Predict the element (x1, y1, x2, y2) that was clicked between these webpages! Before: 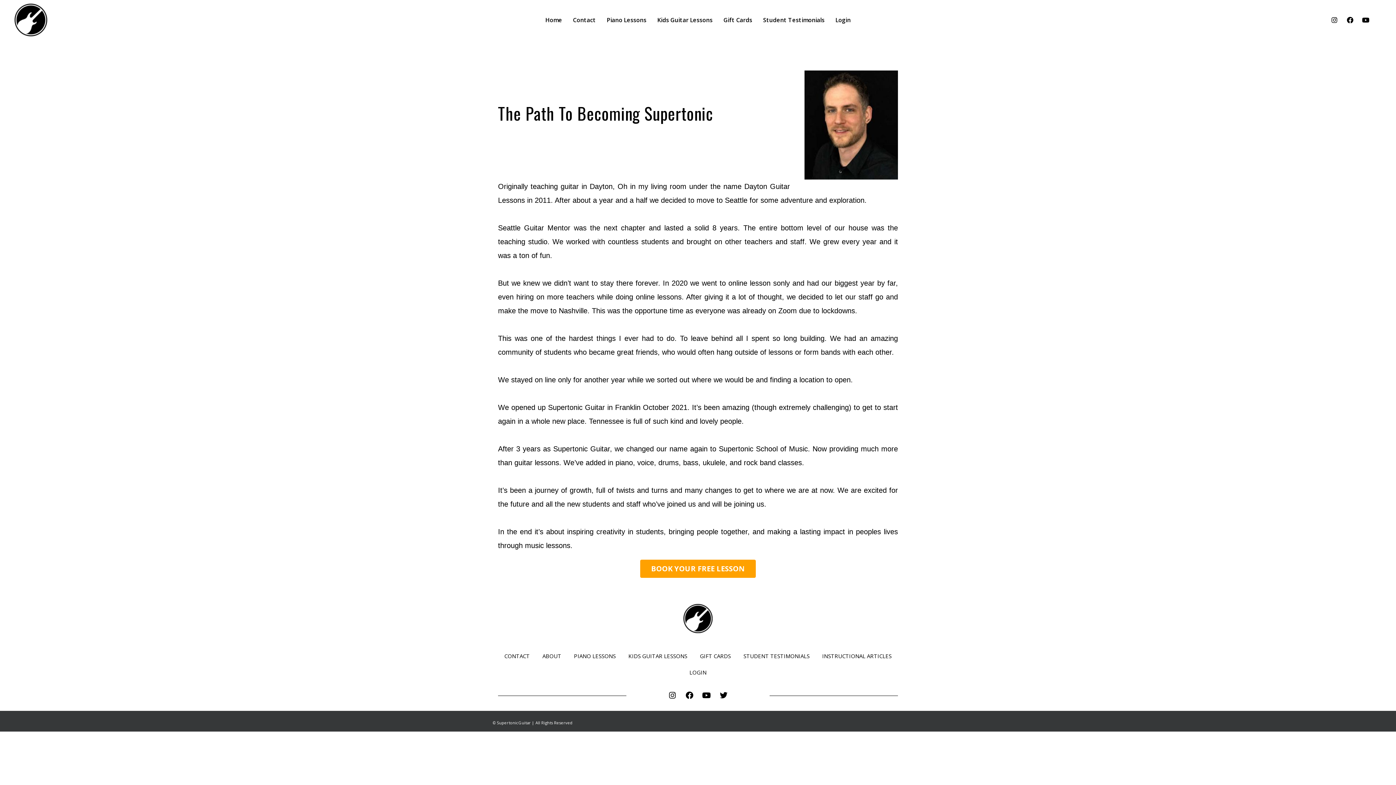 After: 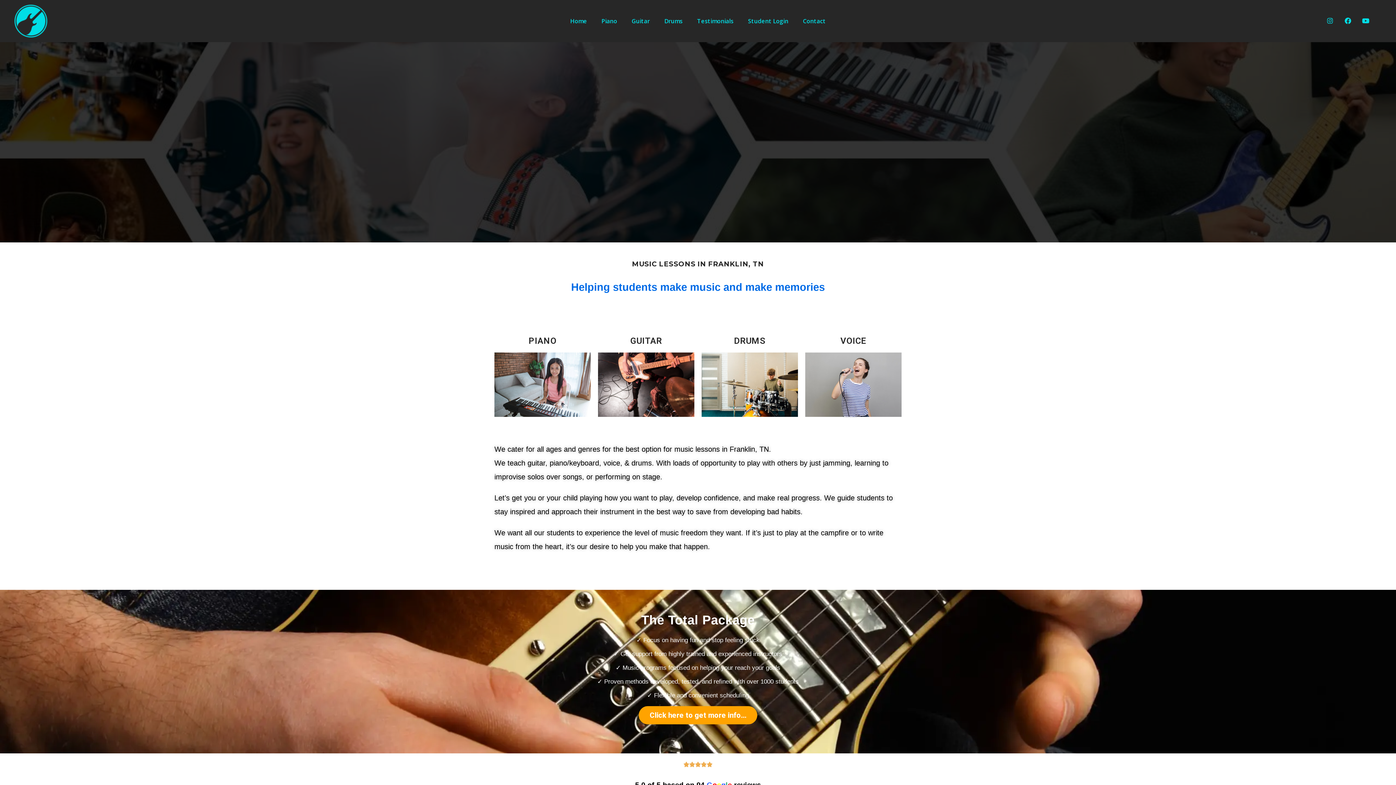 Action: bbox: (498, 600, 898, 636)